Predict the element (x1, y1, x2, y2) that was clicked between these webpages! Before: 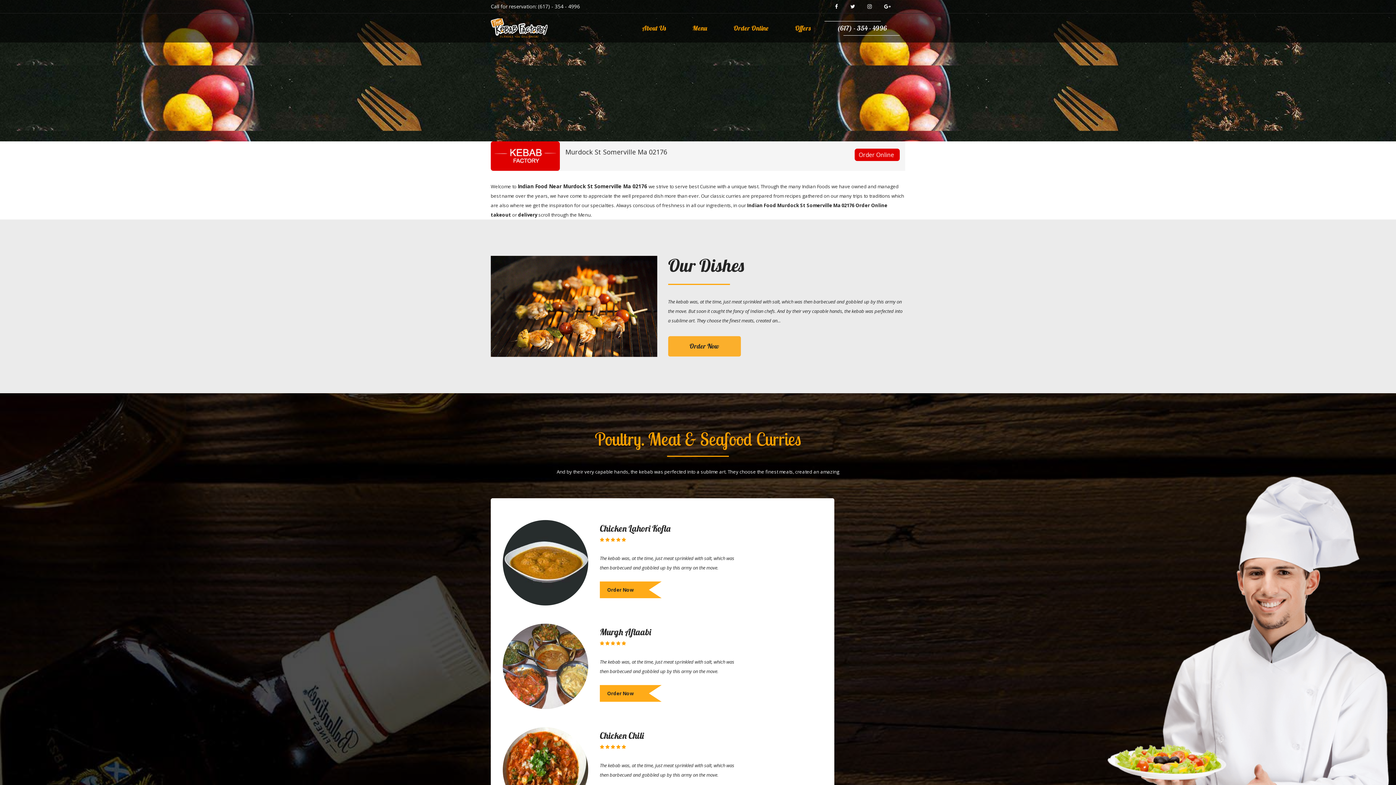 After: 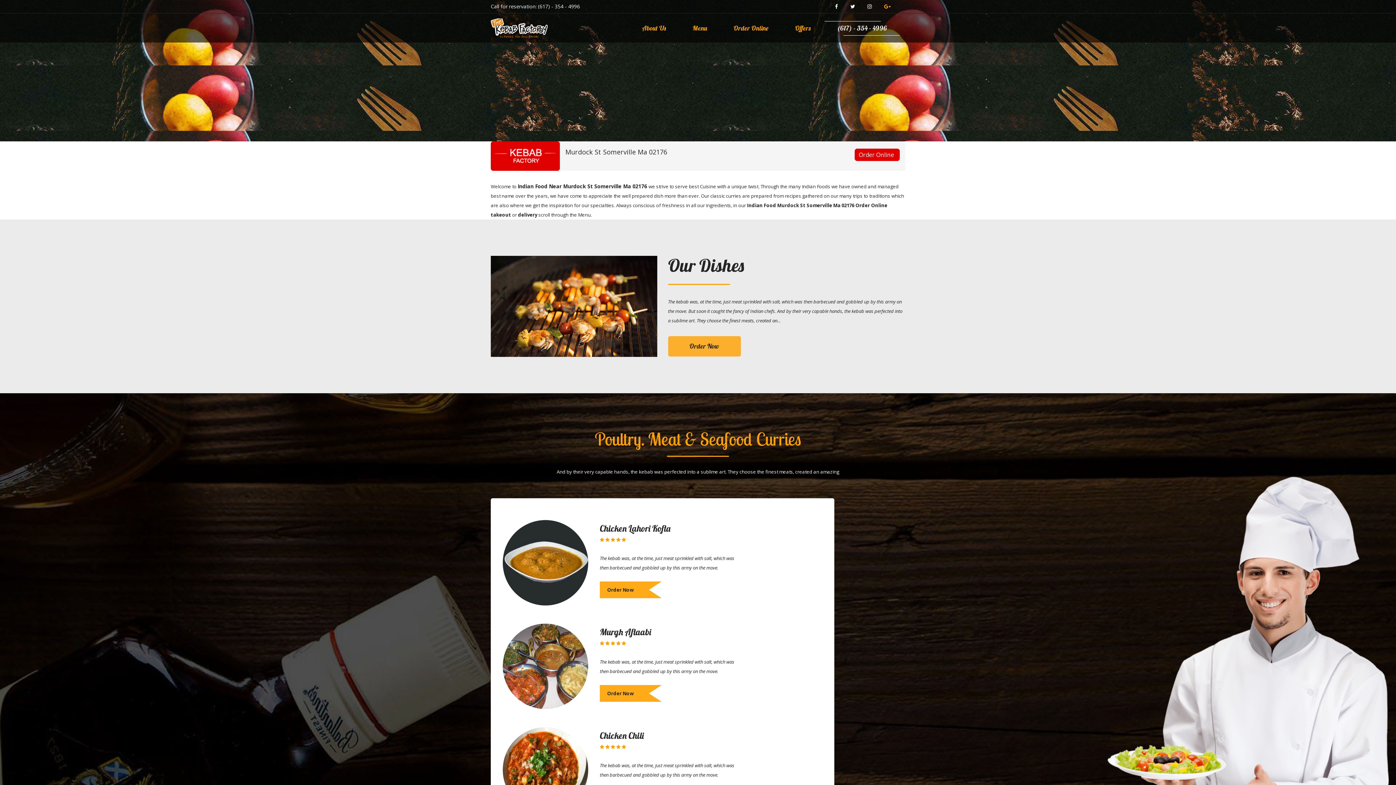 Action: bbox: (878, 2, 896, 9)